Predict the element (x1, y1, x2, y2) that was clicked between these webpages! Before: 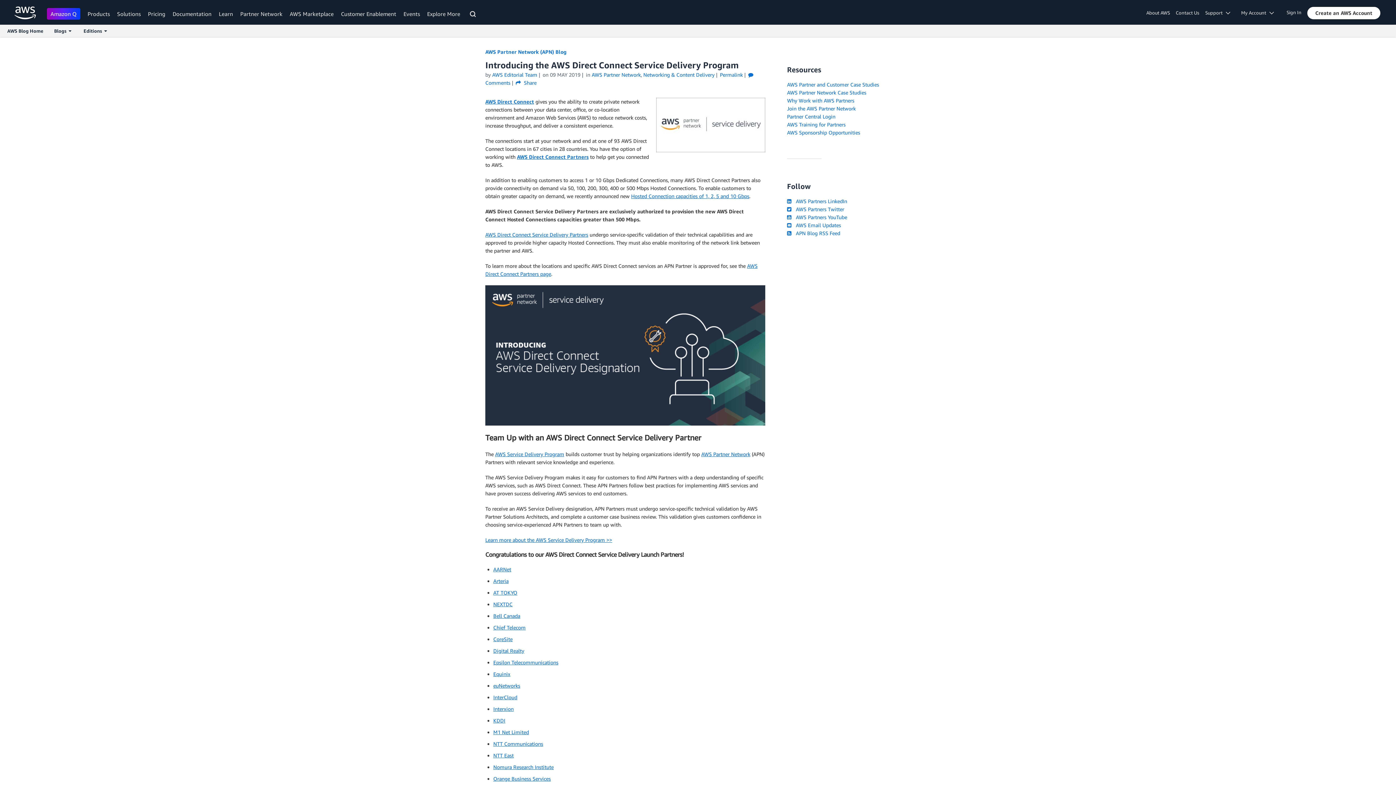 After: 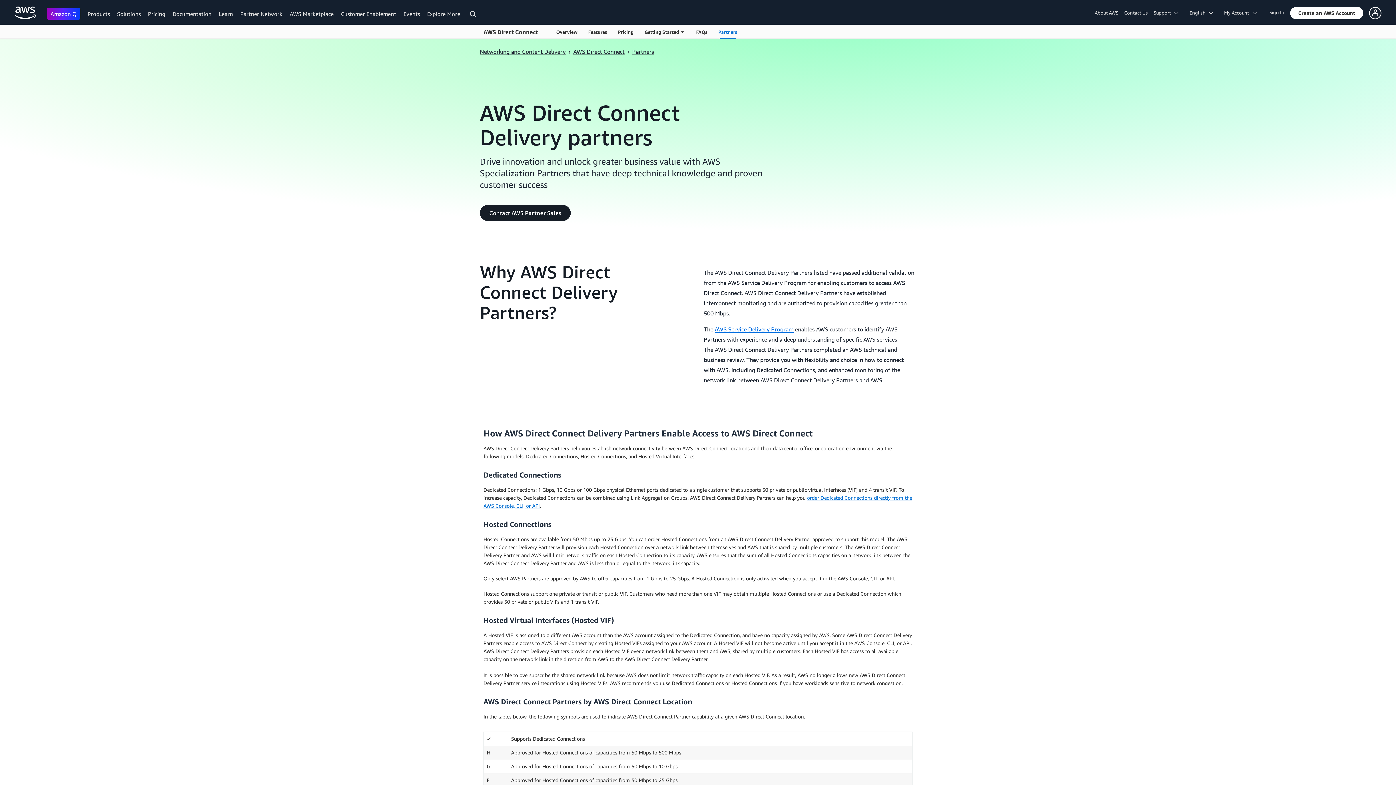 Action: label: AWS Direct Connect Partners bbox: (517, 153, 588, 160)